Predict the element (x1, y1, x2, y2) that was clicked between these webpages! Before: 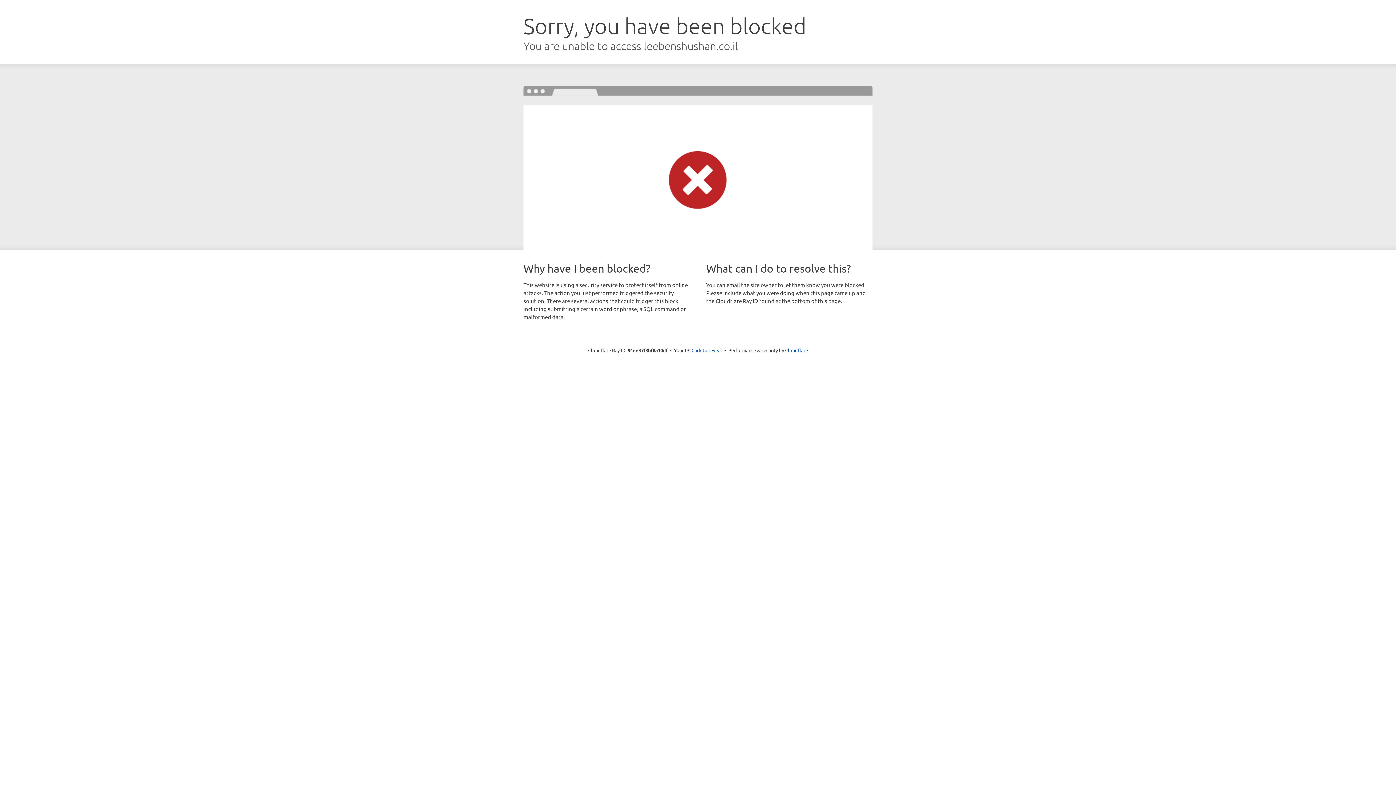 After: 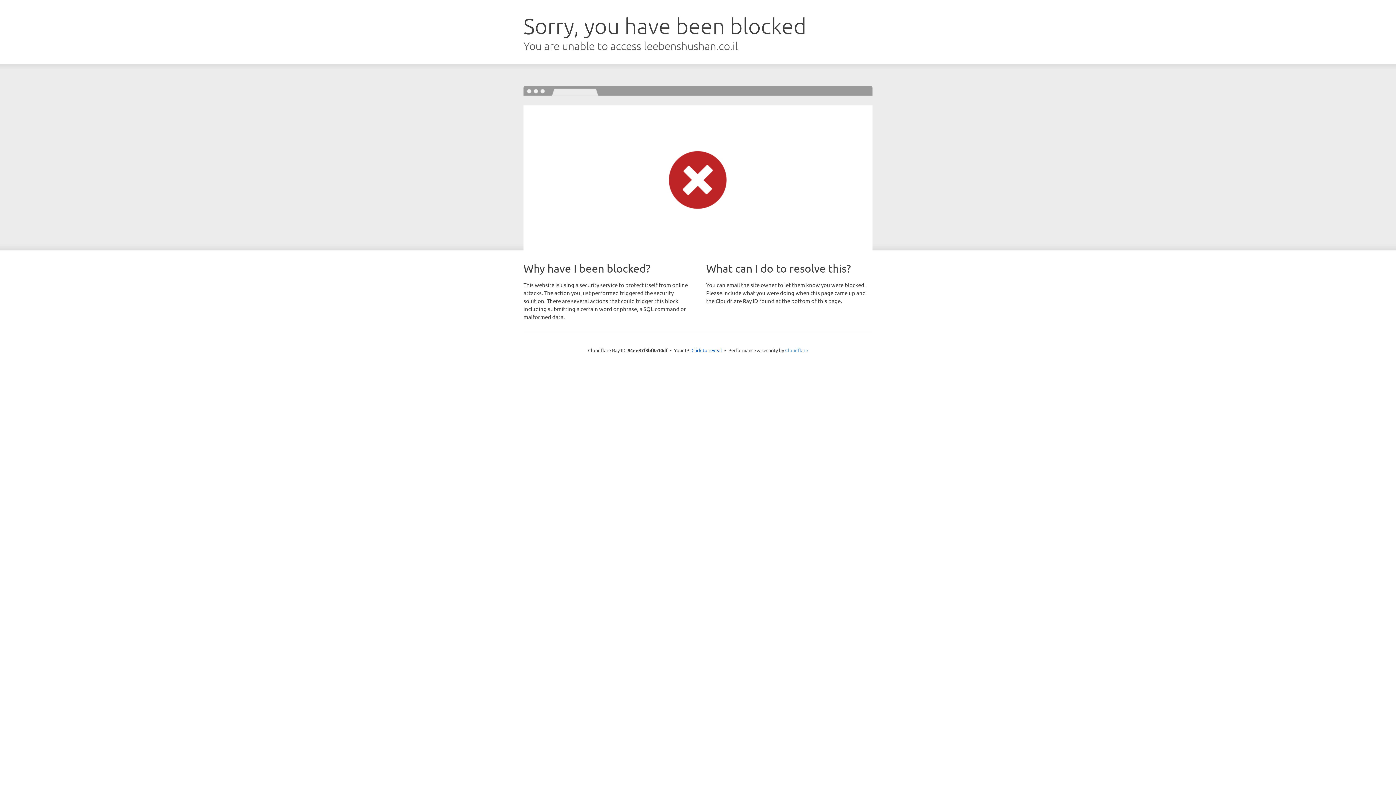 Action: bbox: (785, 347, 808, 353) label: Cloudflare